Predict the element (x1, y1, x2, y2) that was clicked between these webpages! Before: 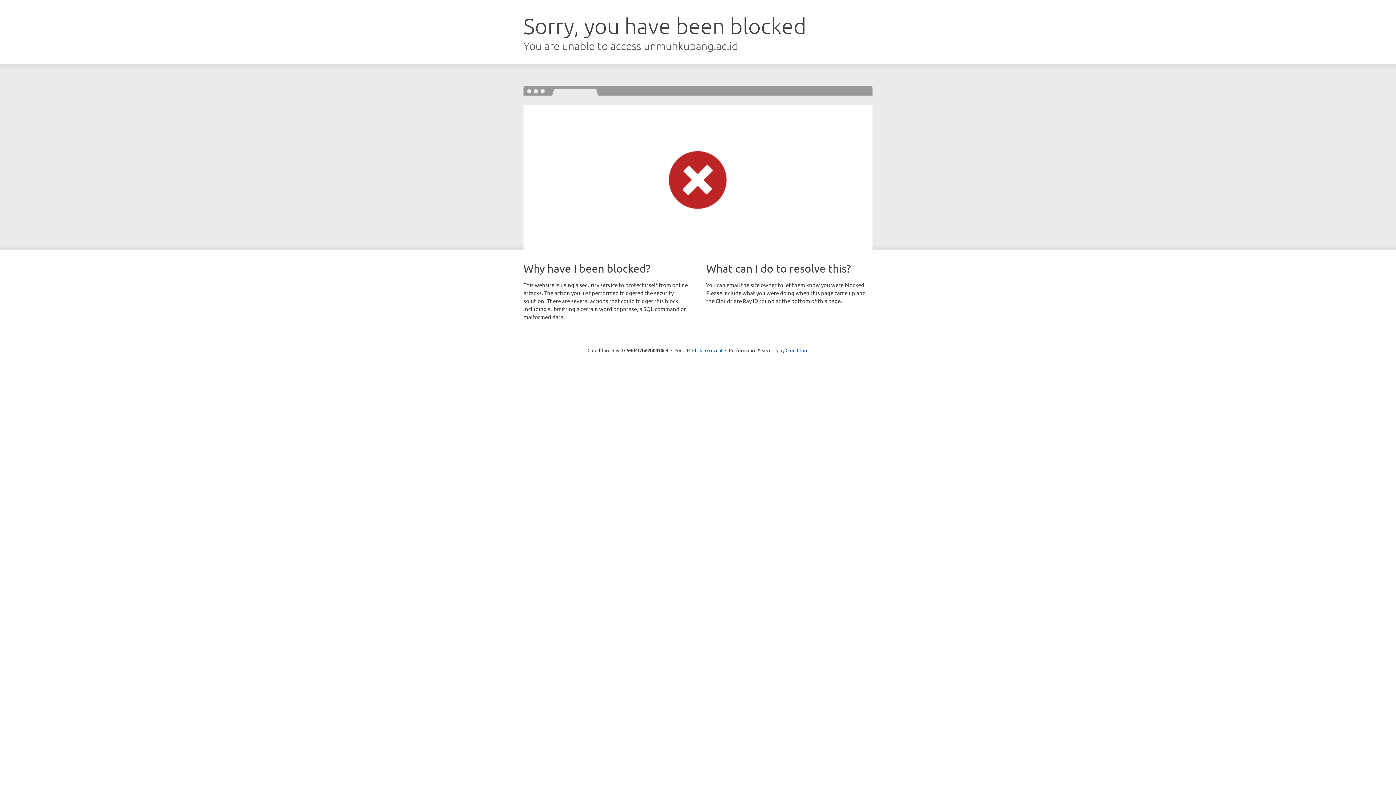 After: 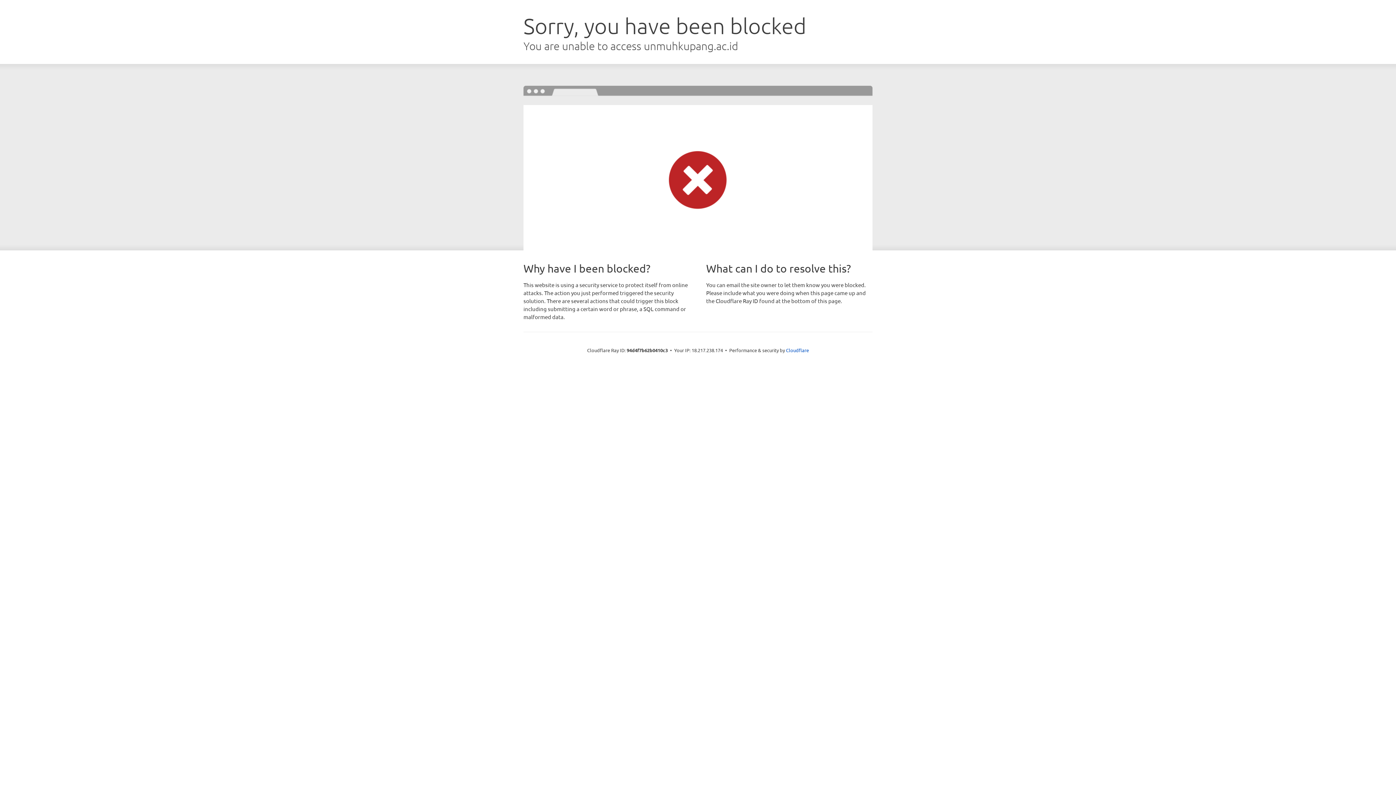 Action: bbox: (692, 346, 722, 353) label: Click to reveal